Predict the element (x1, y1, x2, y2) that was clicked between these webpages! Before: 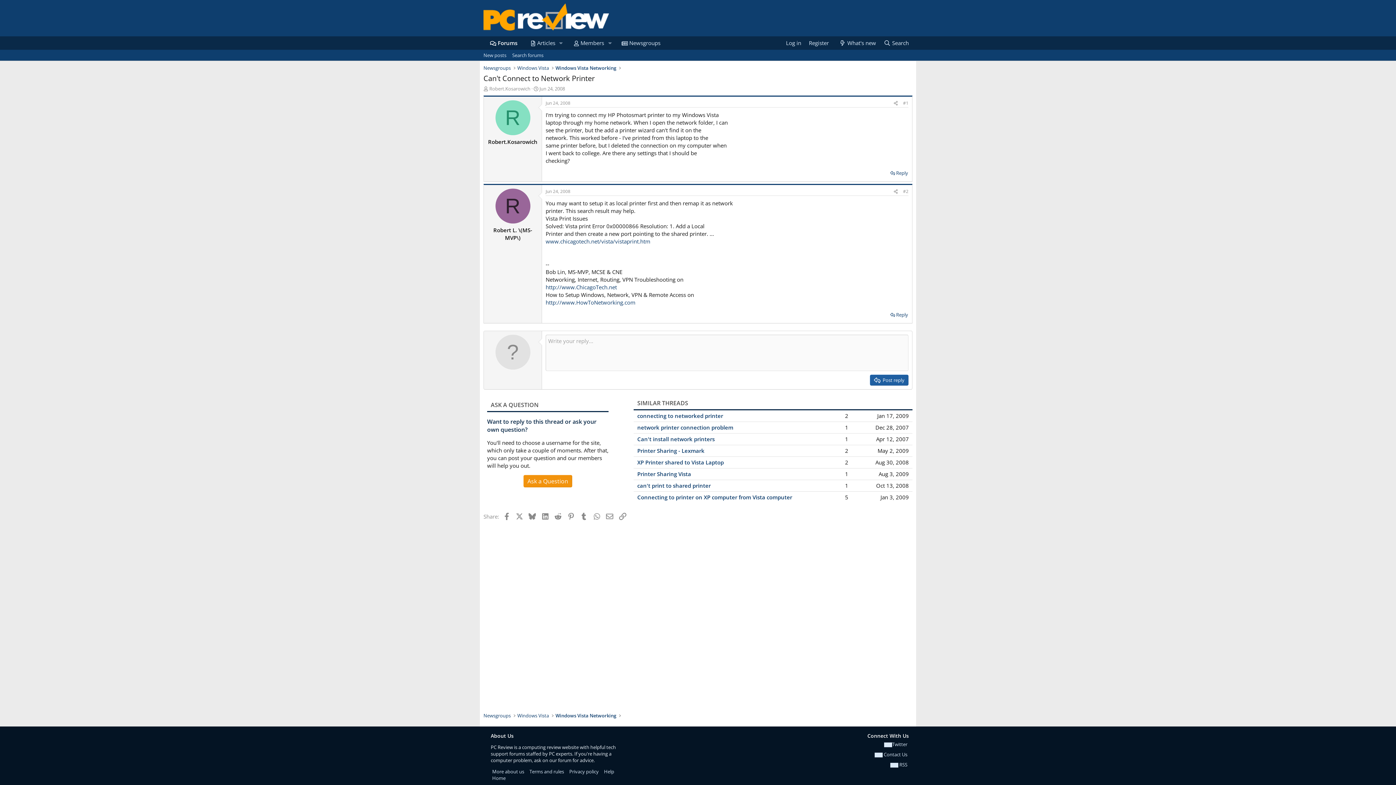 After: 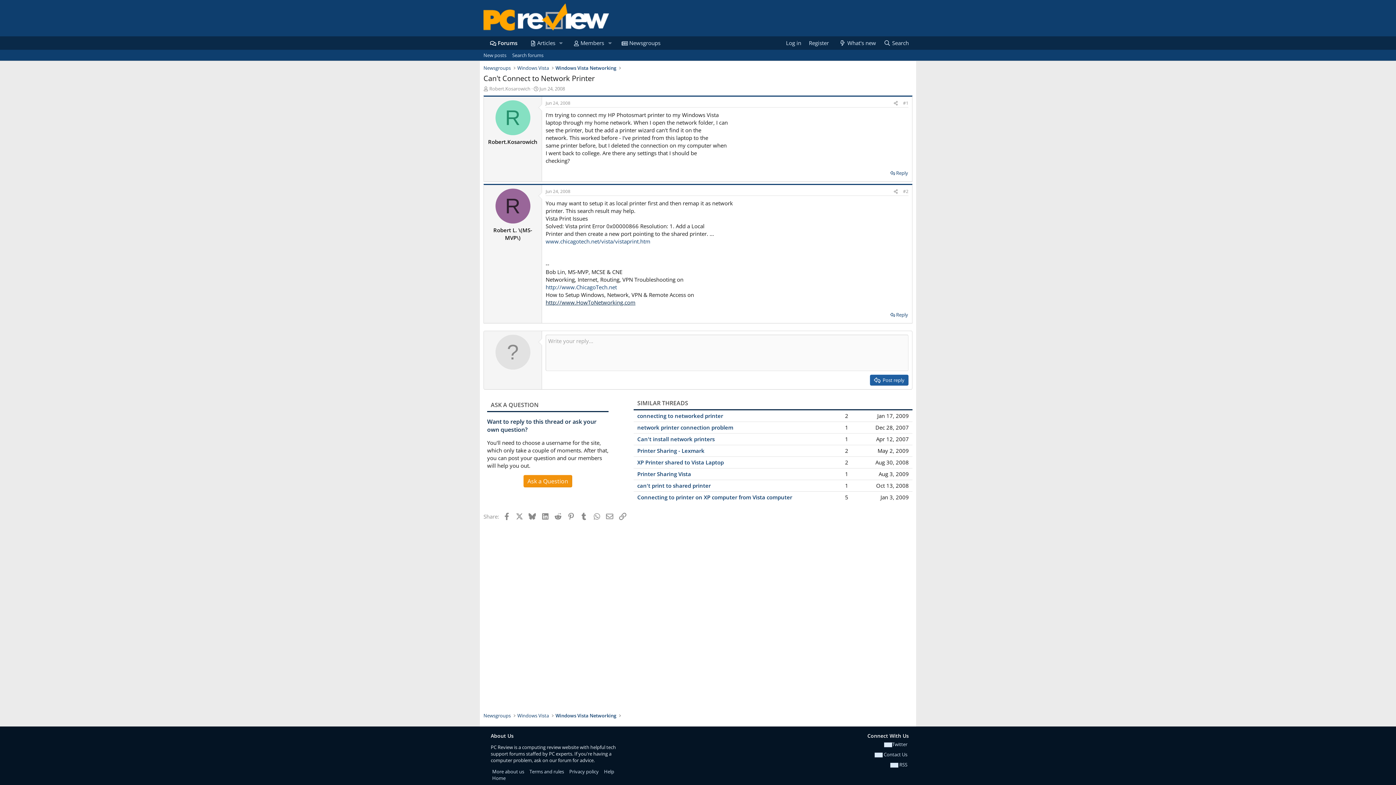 Action: bbox: (545, 298, 635, 306) label: http://www.HowToNetworking.com